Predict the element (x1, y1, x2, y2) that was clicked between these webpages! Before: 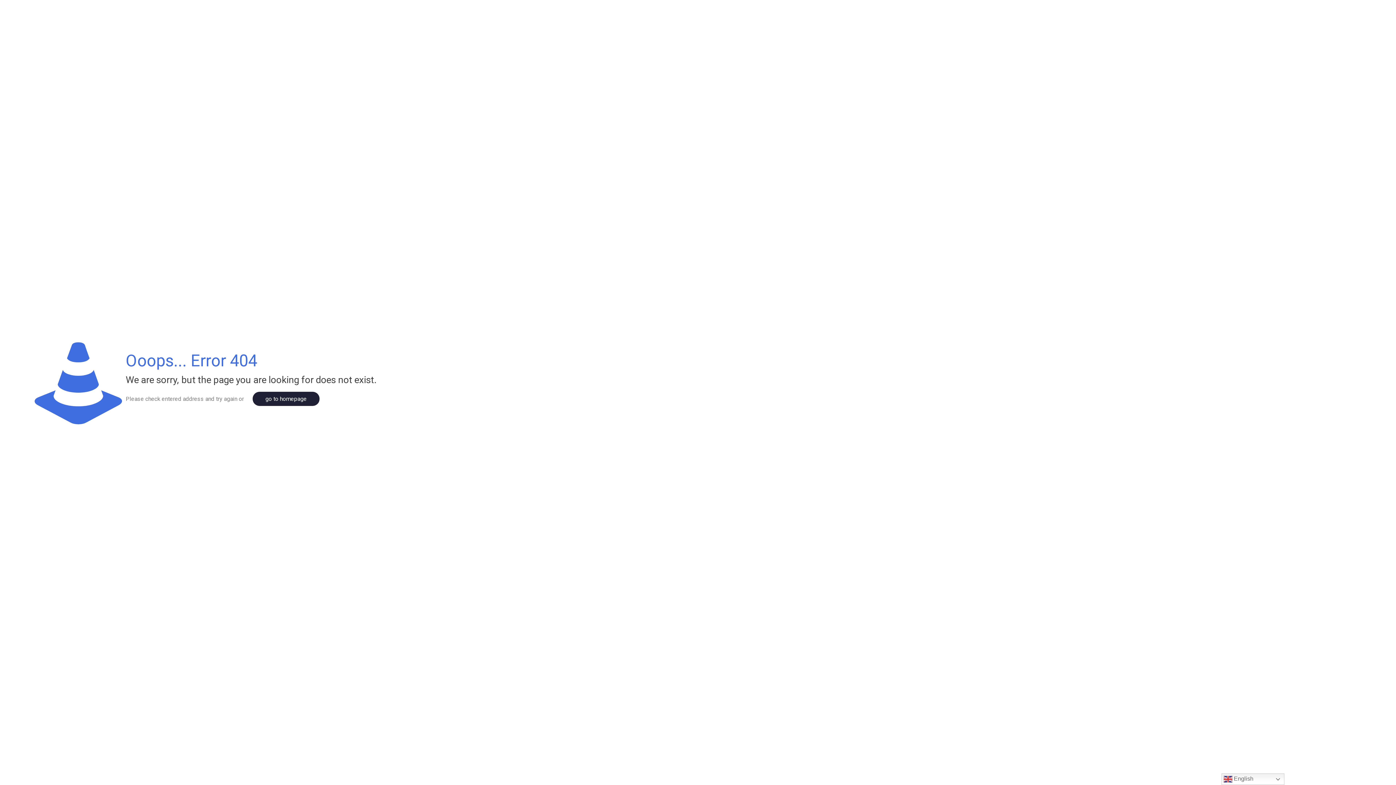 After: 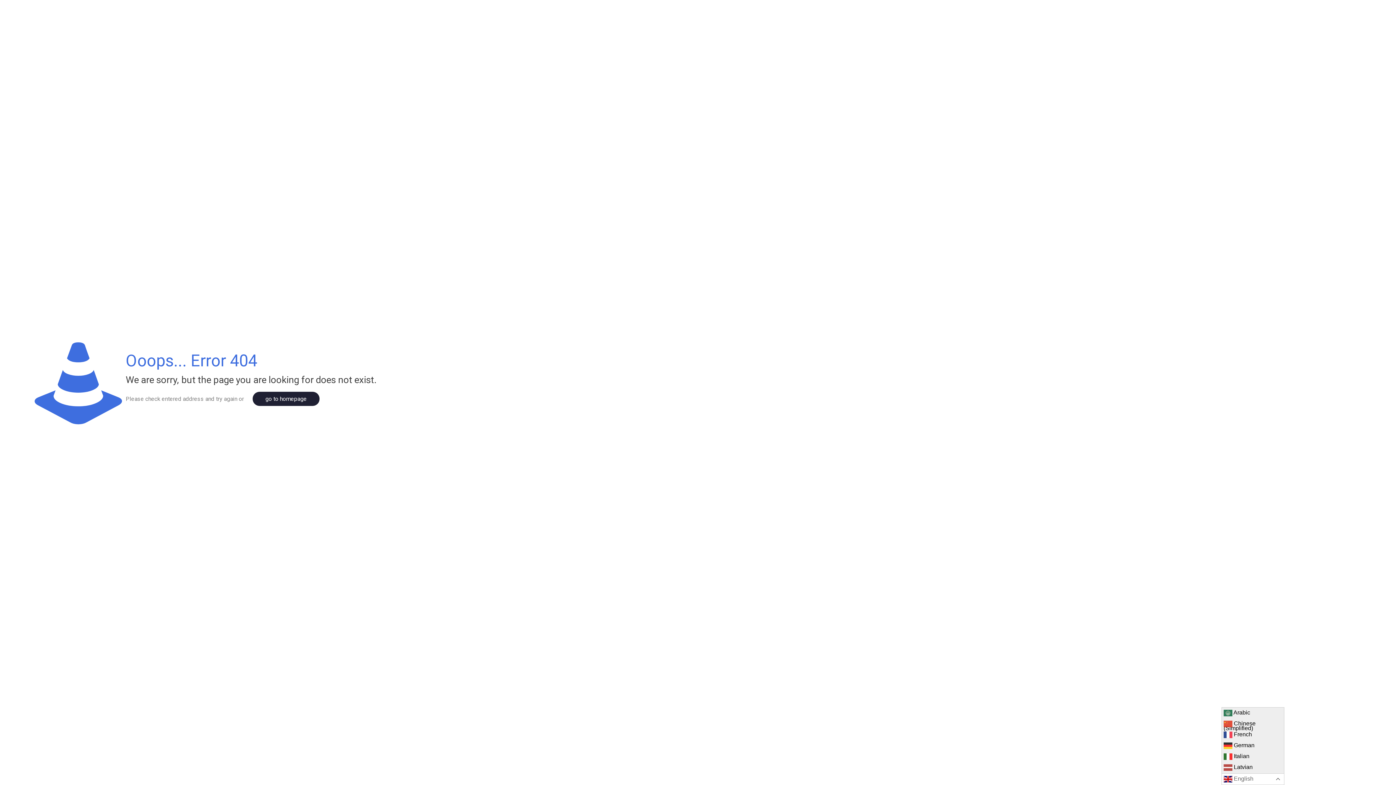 Action: bbox: (1221, 773, 1284, 785) label:  English